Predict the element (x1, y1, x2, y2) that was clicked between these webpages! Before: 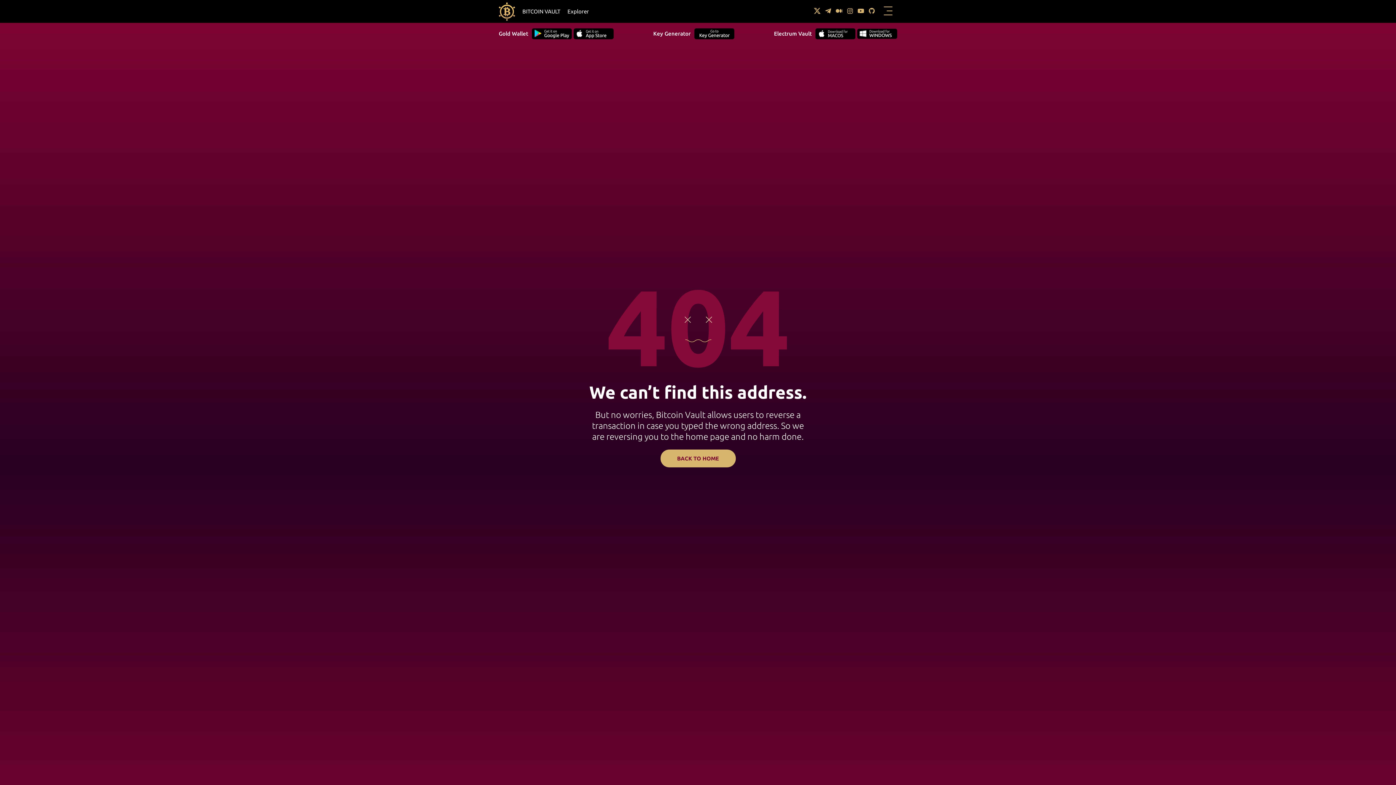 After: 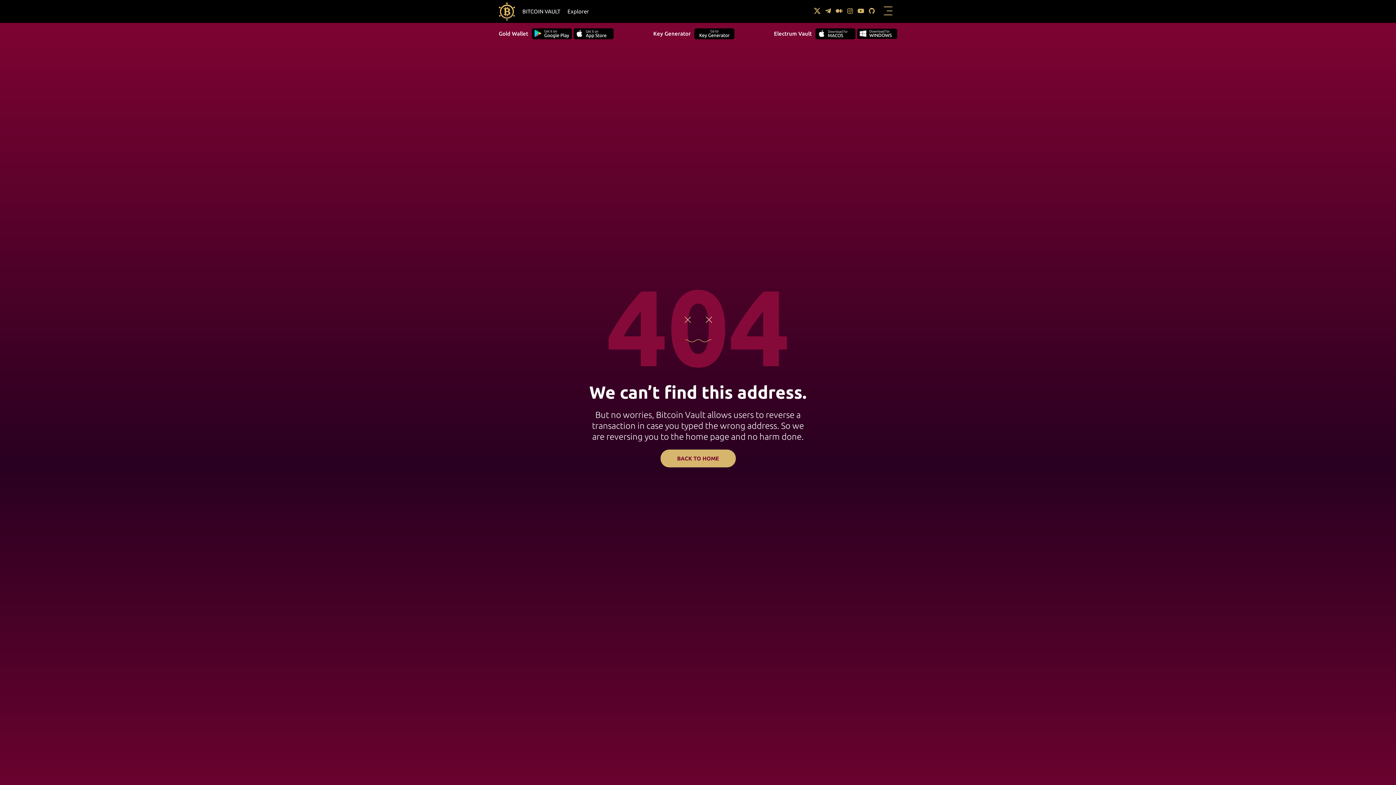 Action: bbox: (857, 7, 864, 14)